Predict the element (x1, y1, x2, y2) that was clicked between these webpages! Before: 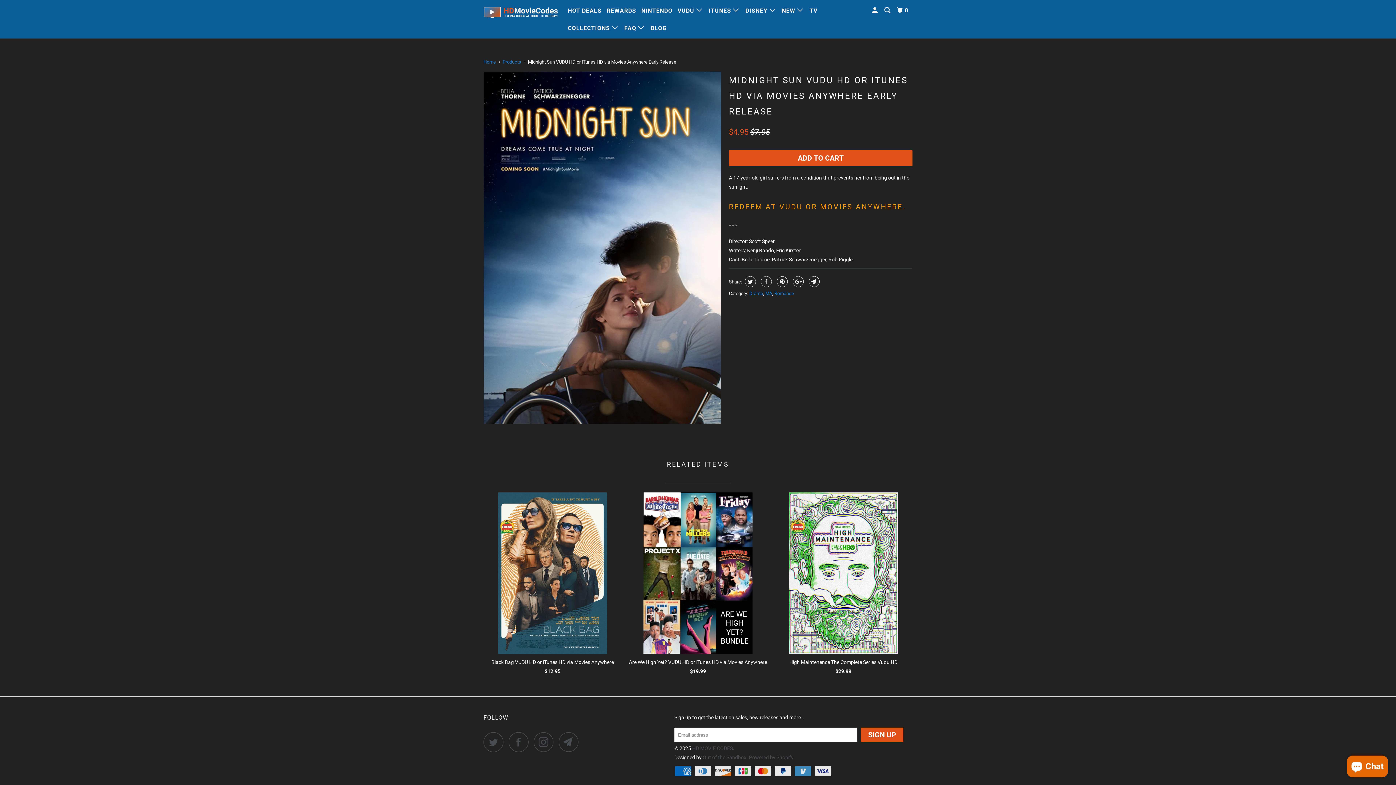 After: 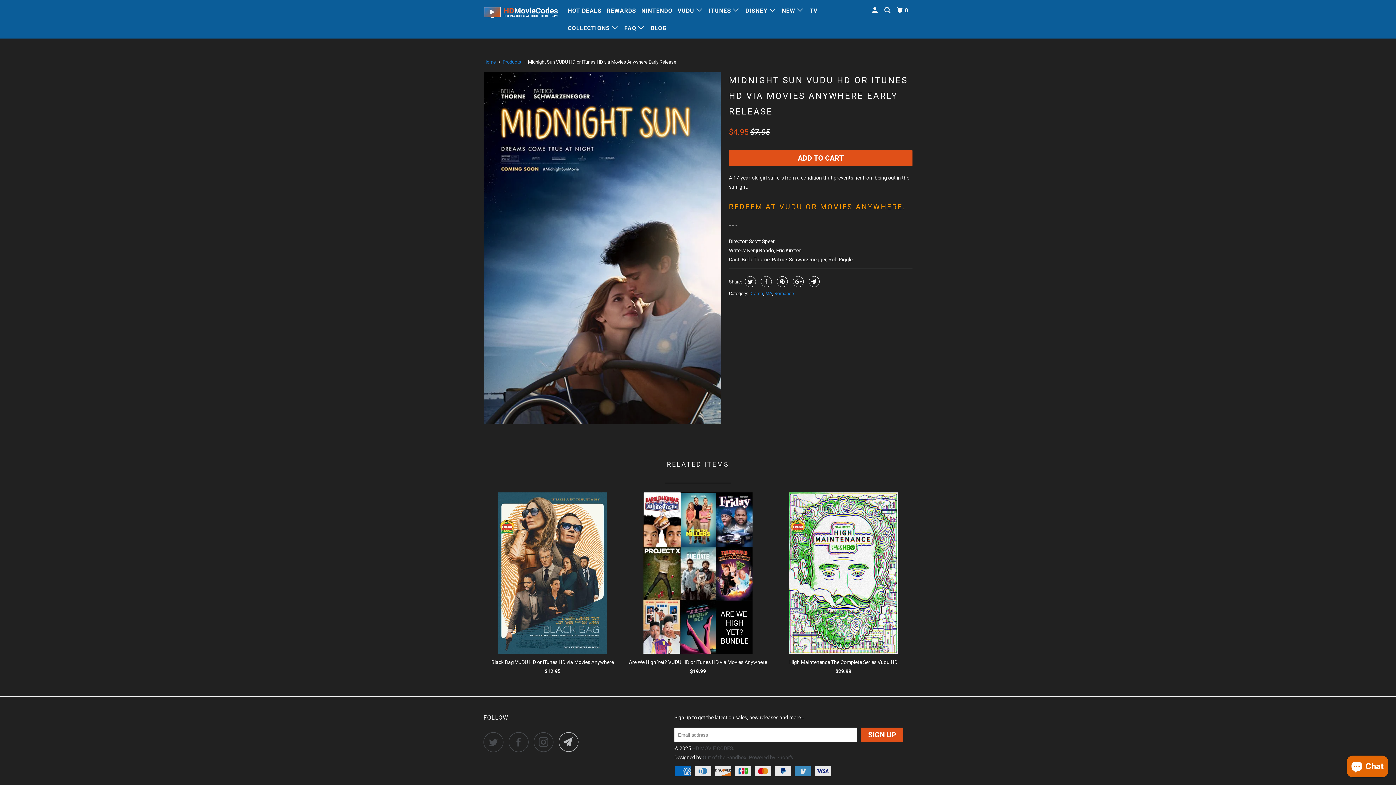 Action: bbox: (558, 732, 582, 752)